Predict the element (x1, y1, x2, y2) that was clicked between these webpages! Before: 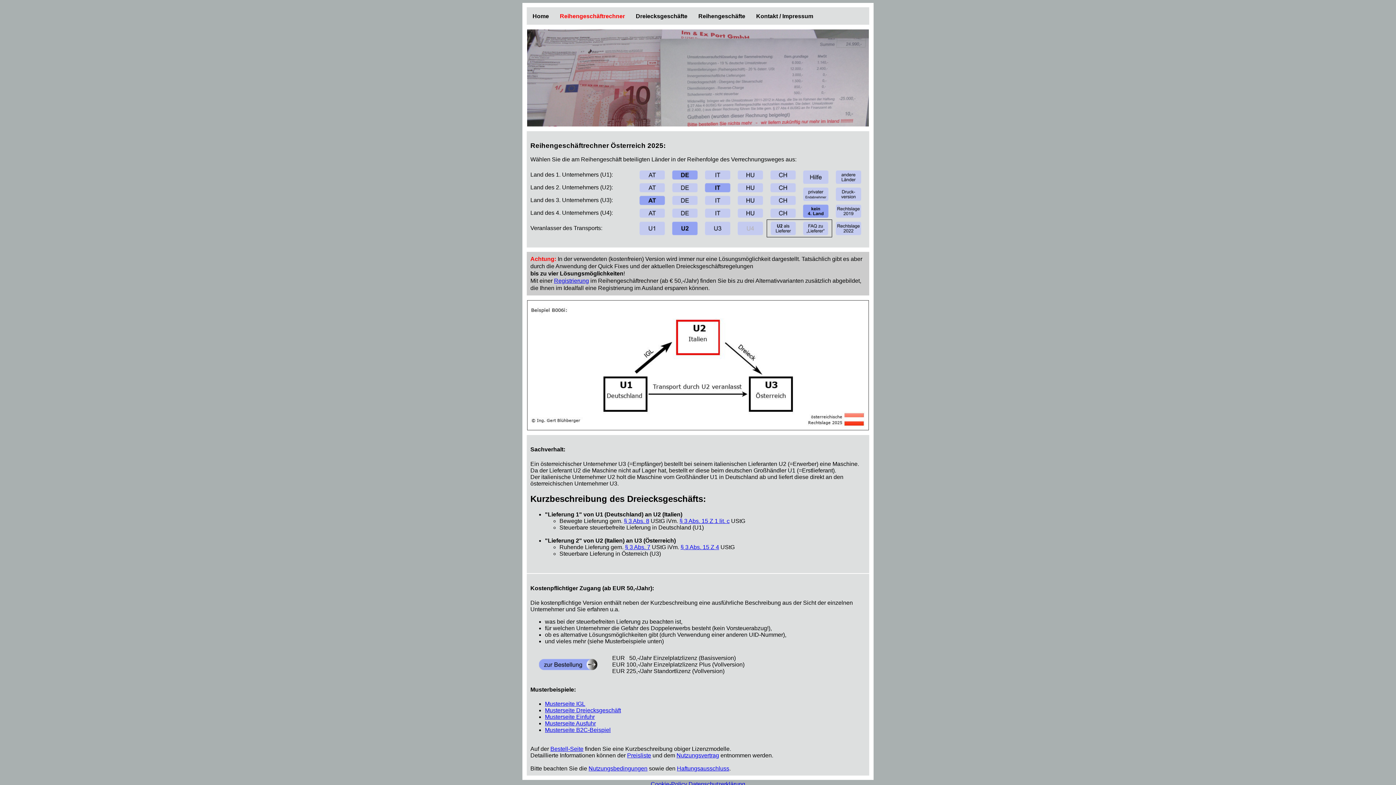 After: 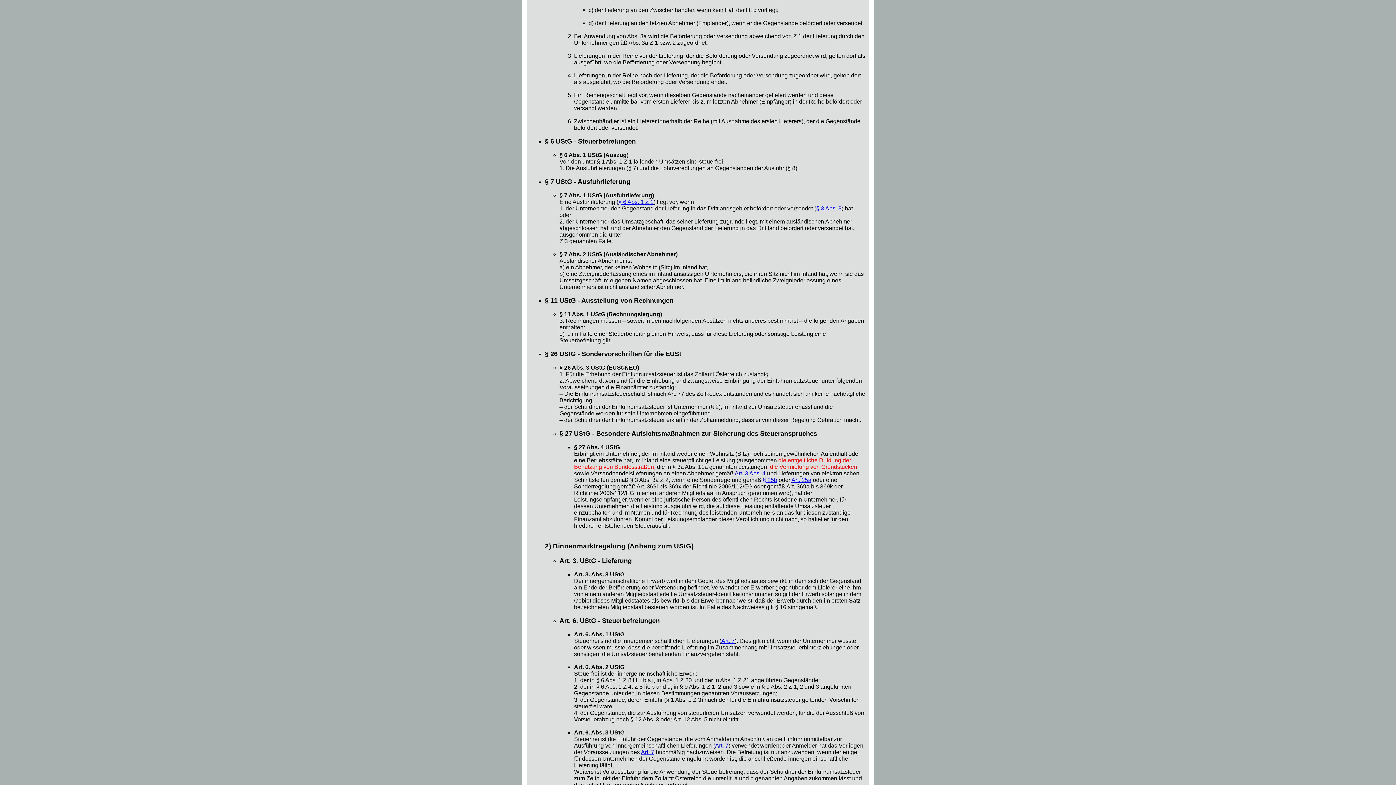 Action: label: § 3 Abs. 15 Z 1 lit. c bbox: (679, 518, 729, 524)